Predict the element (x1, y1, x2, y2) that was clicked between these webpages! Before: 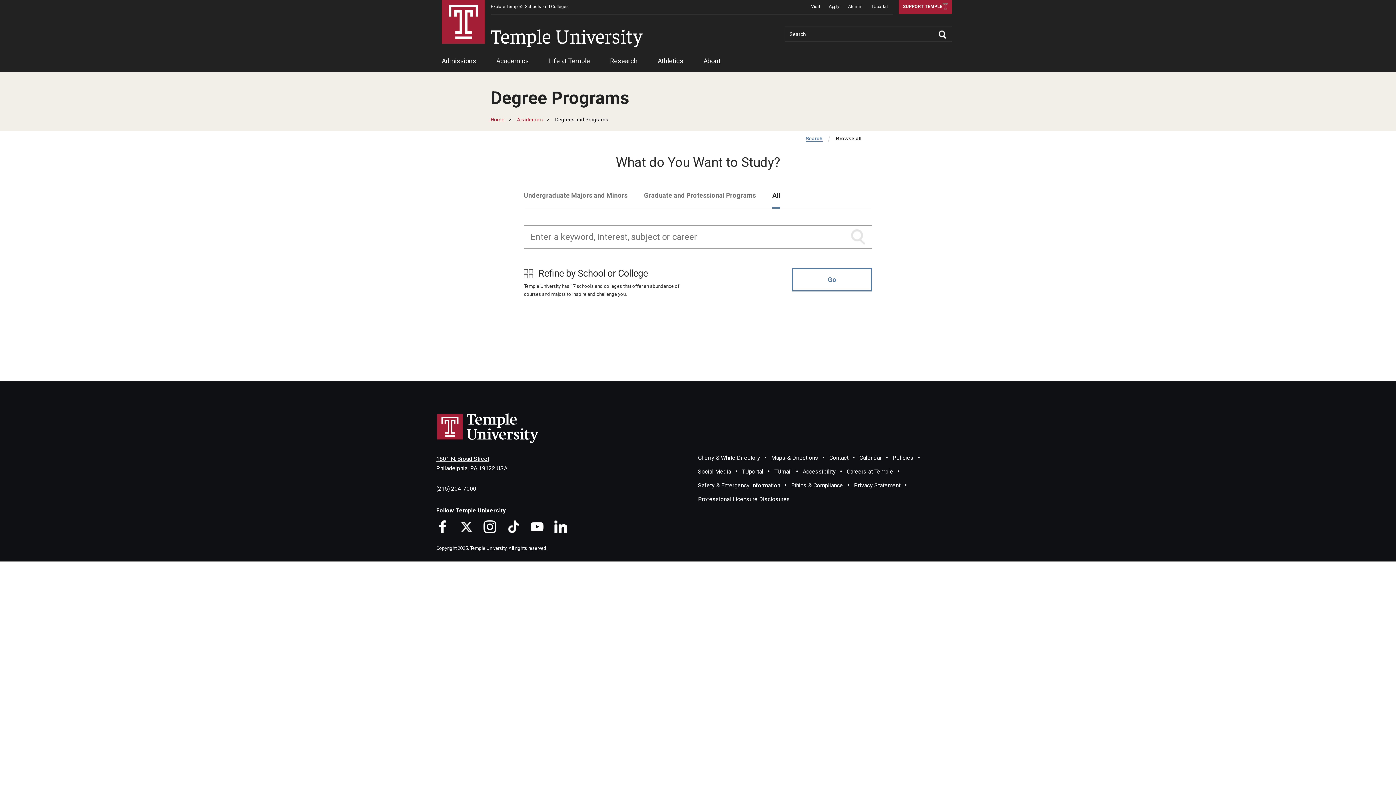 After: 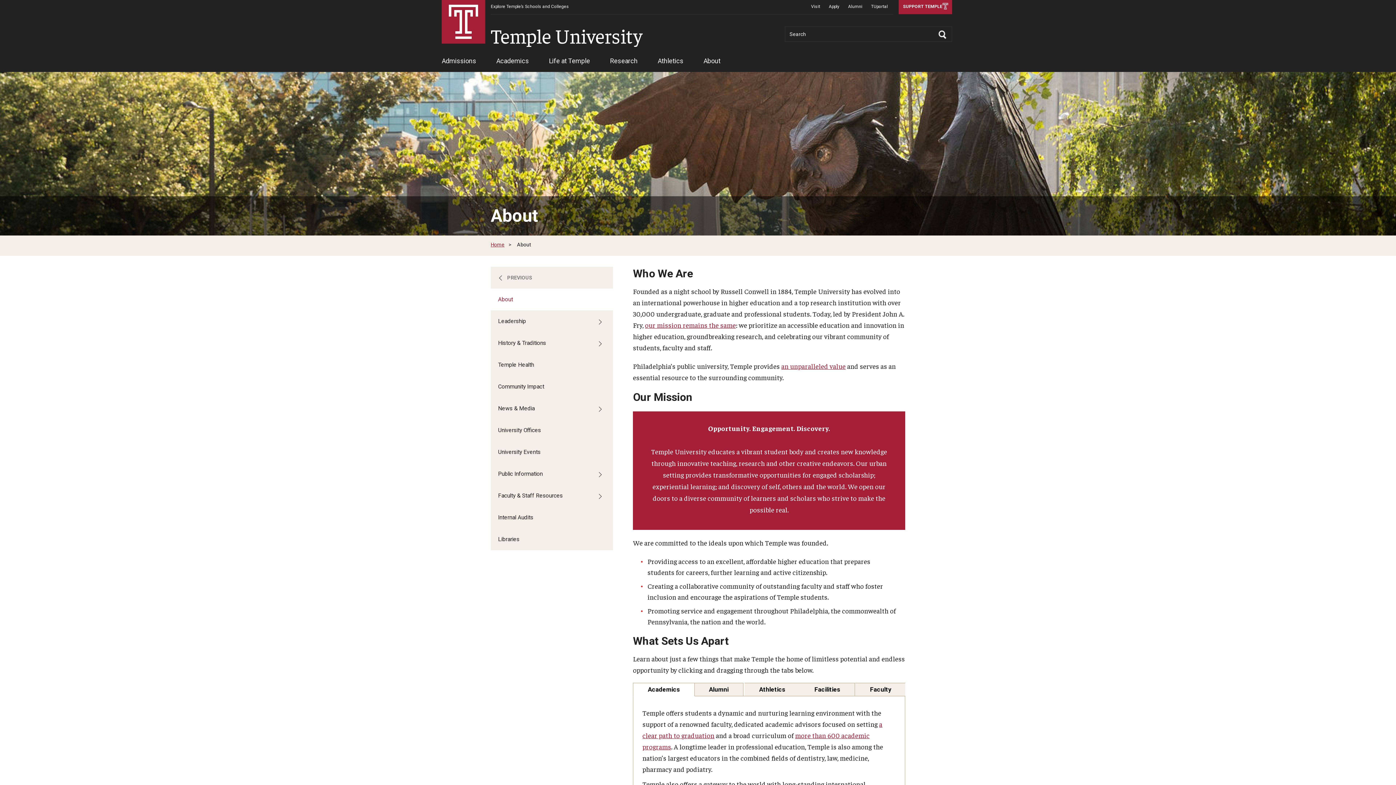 Action: bbox: (703, 53, 720, 72) label: About